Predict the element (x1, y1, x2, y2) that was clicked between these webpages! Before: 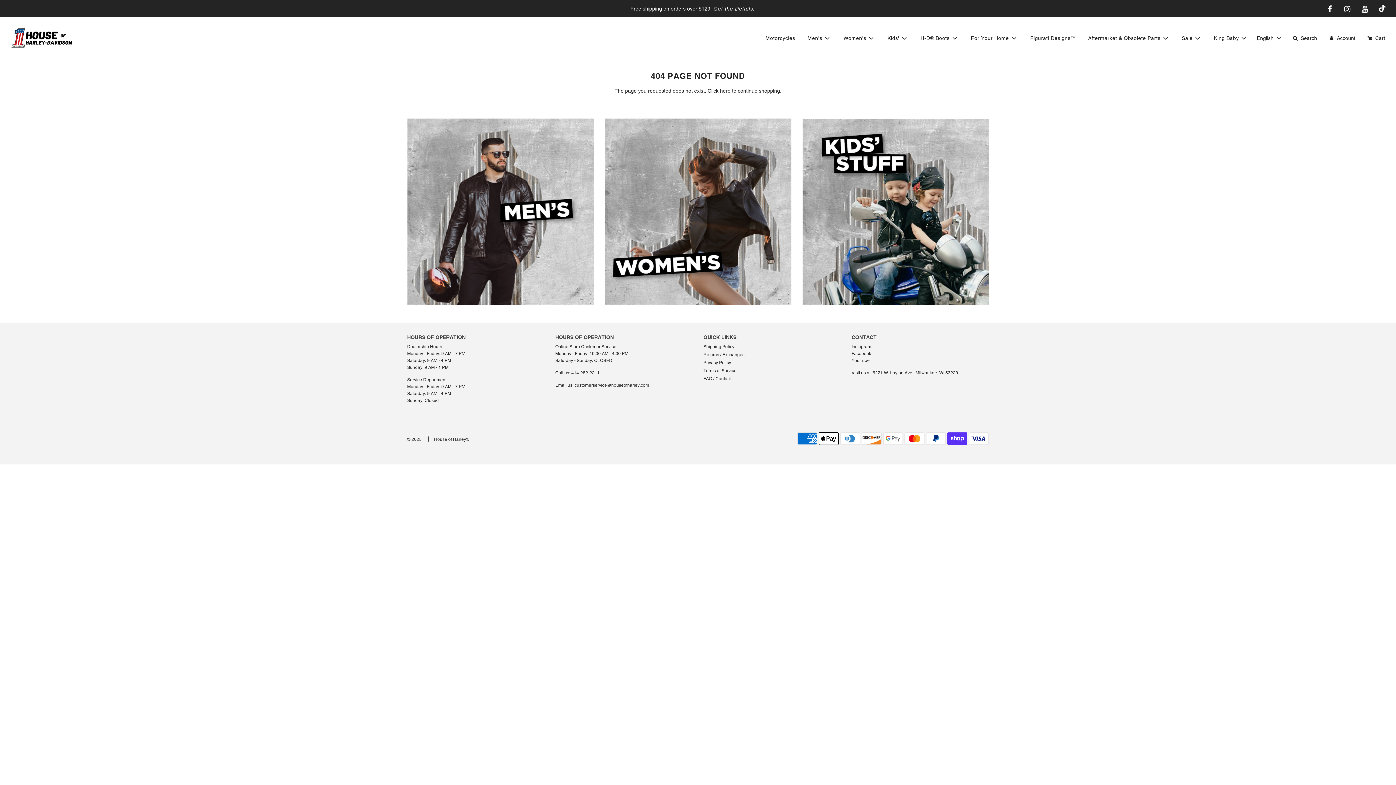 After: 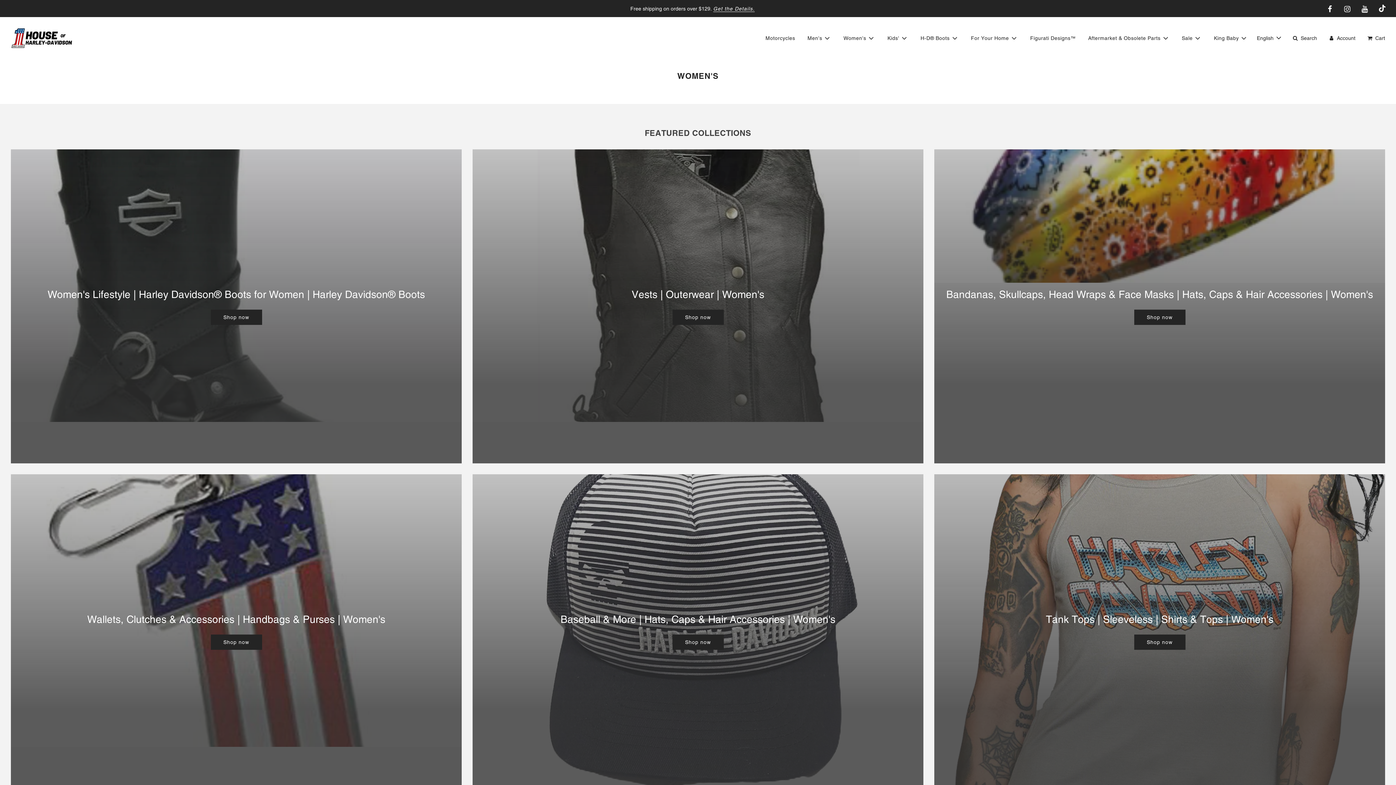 Action: bbox: (838, 28, 880, 47) label: Women's